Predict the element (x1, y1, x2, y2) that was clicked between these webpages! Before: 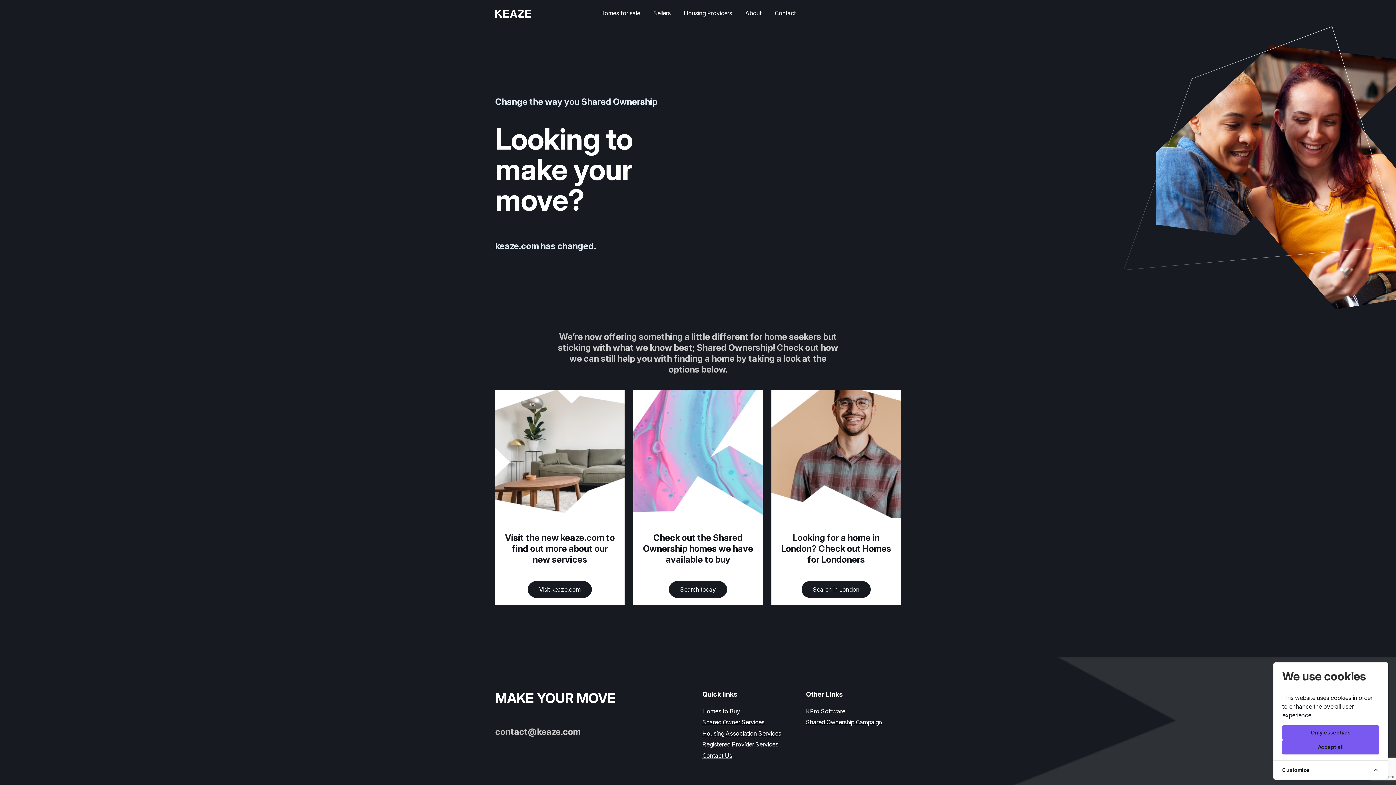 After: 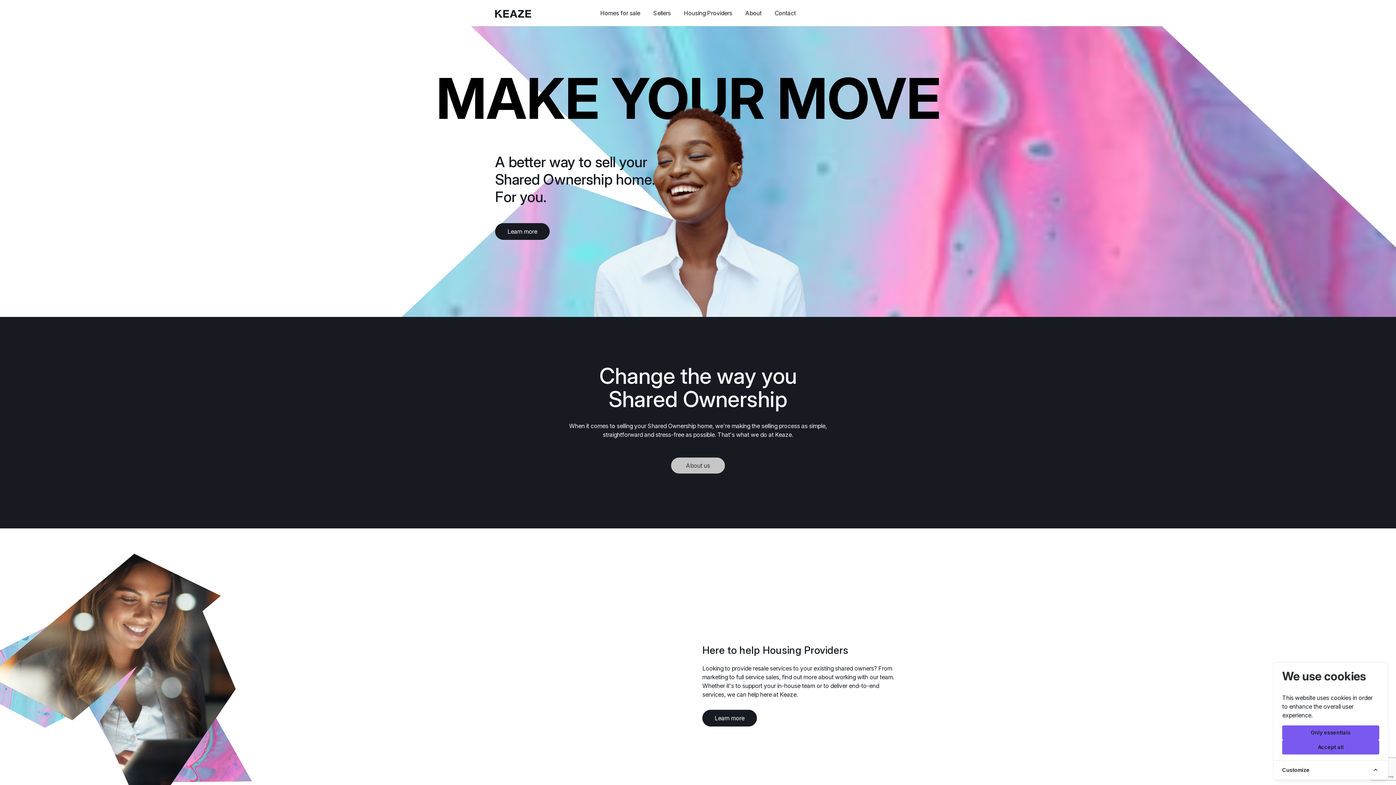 Action: bbox: (495, 5, 532, 20)